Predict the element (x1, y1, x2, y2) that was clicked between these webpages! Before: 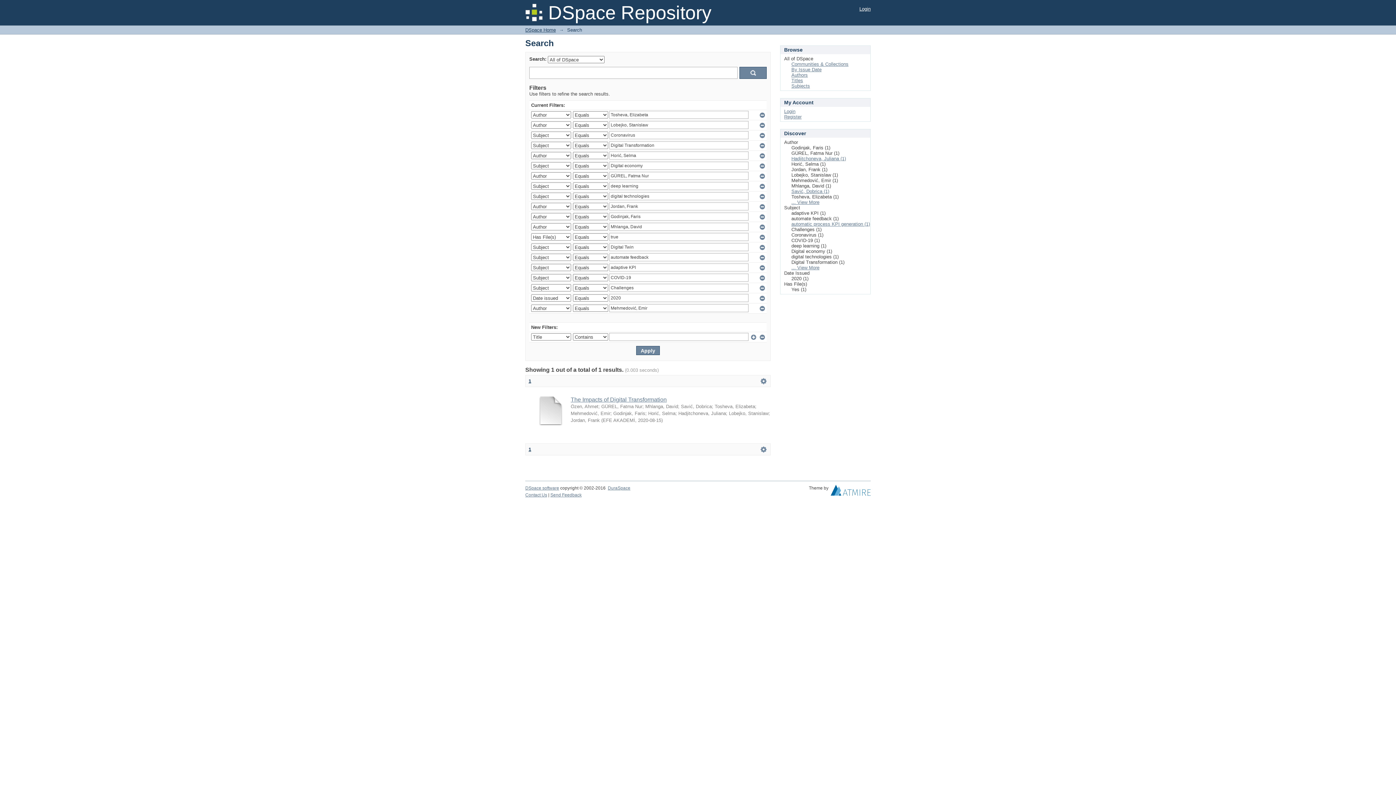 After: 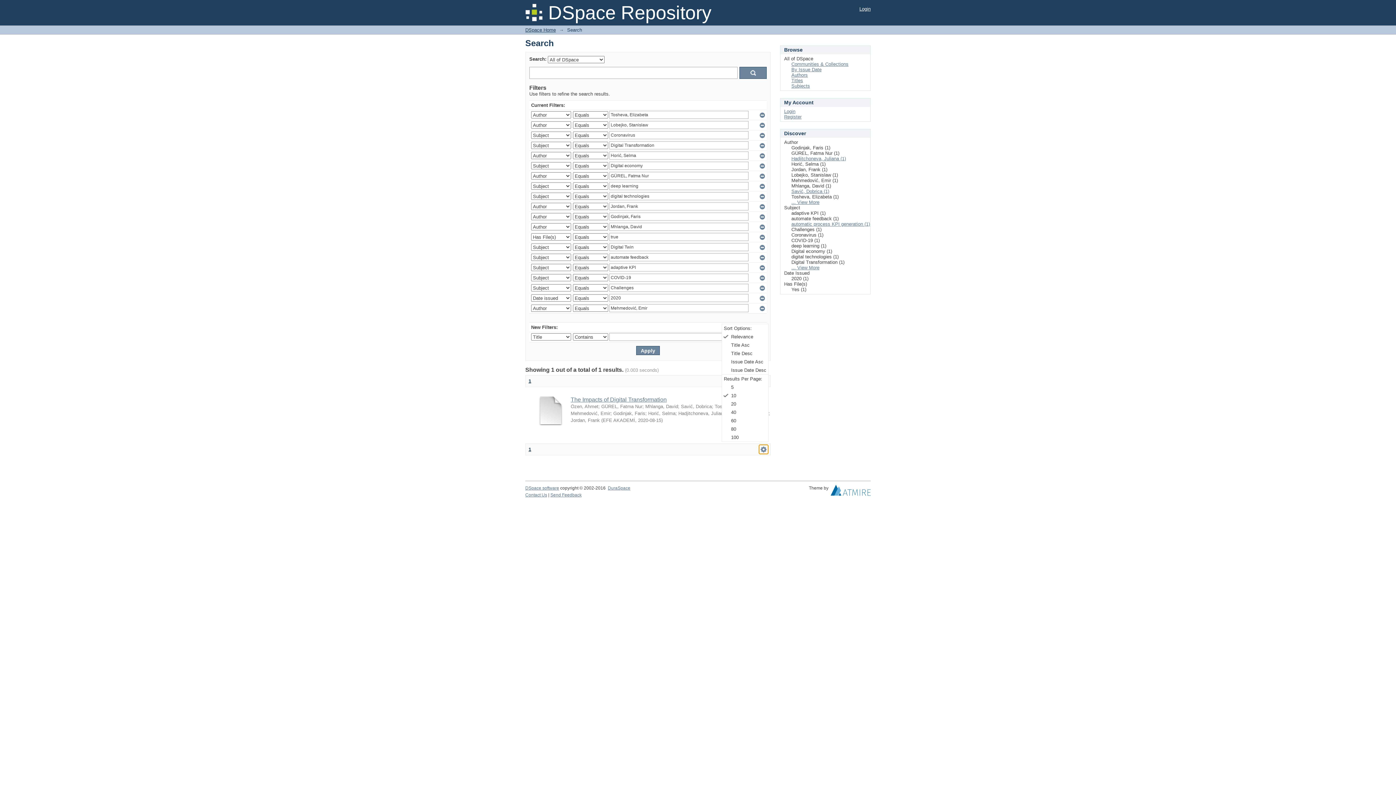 Action: bbox: (759, 445, 768, 454) label:  